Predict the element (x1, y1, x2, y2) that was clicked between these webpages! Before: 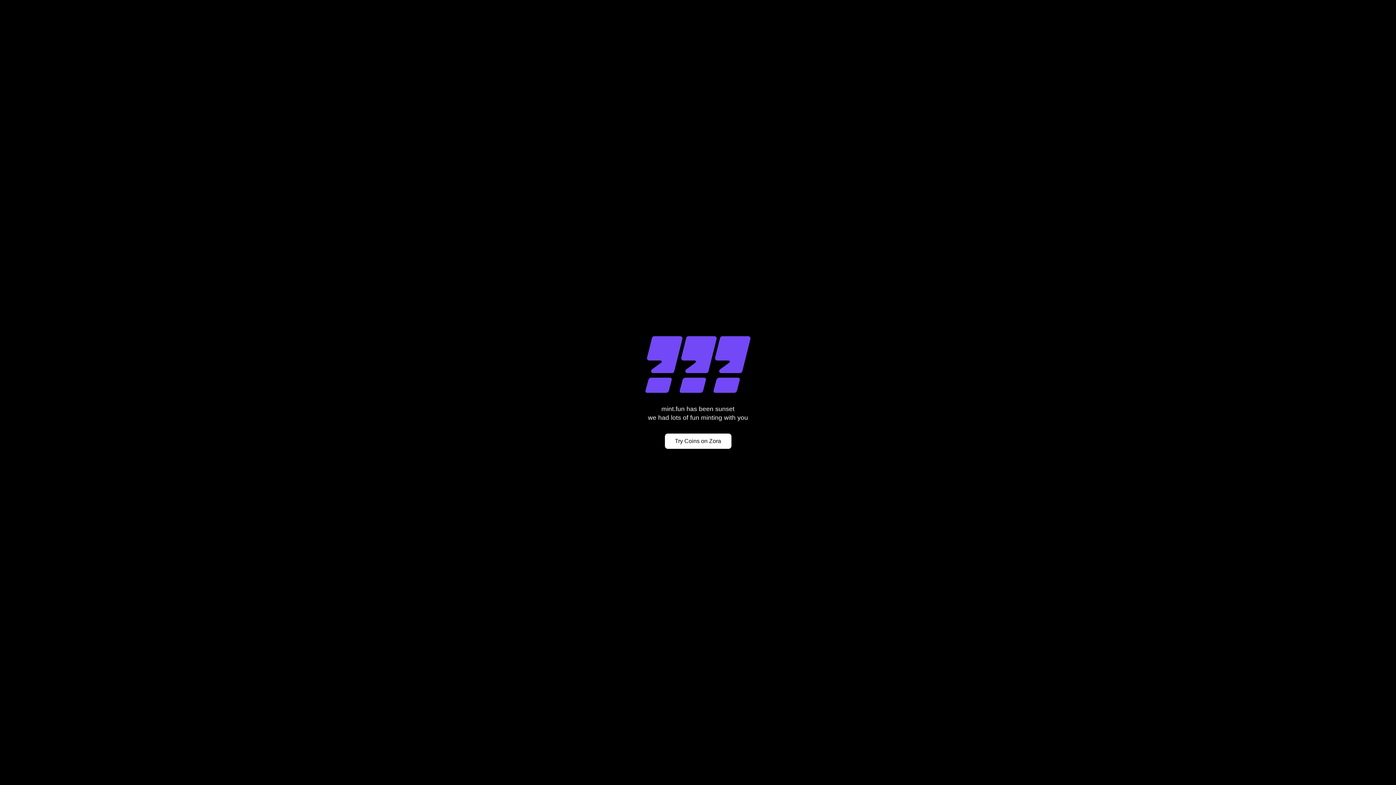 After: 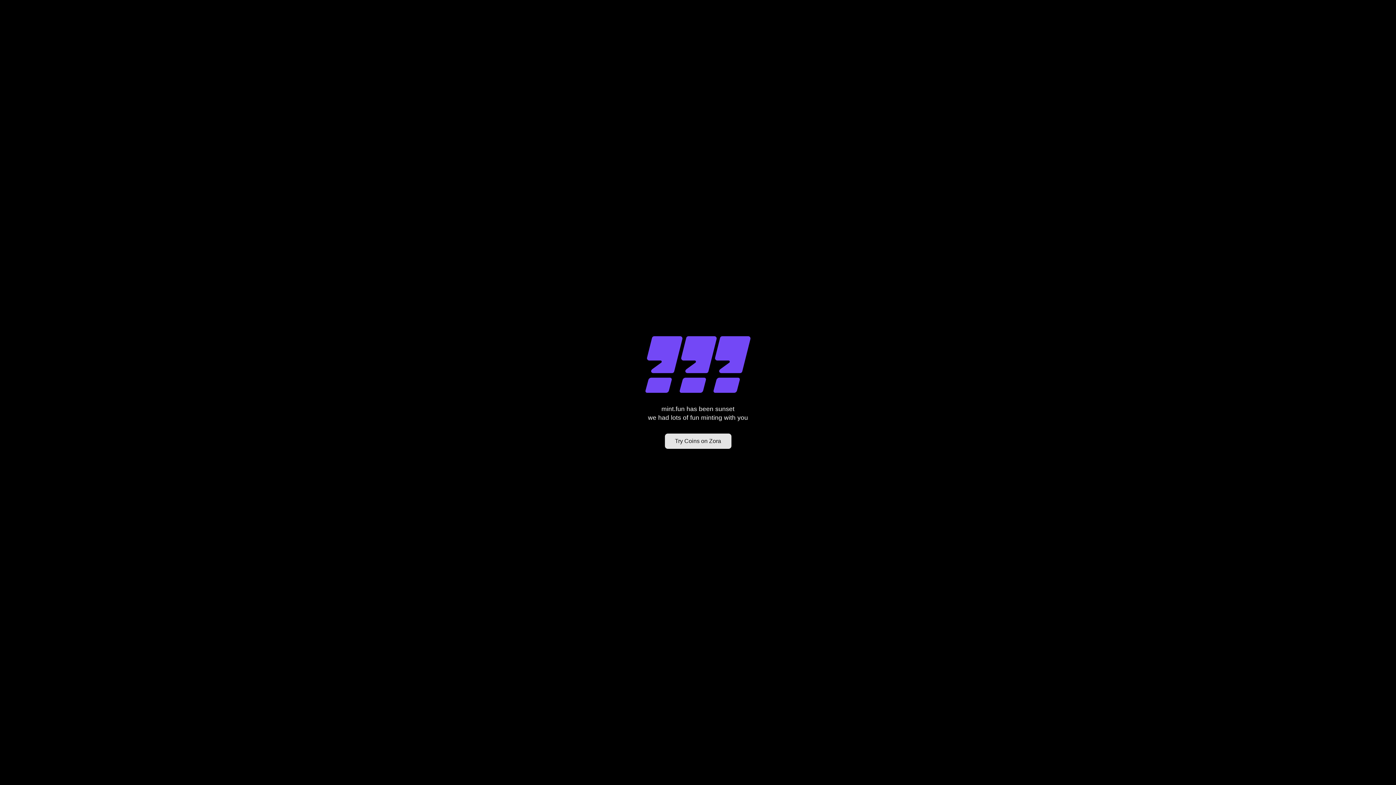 Action: label: Try Coins on Zora bbox: (664, 433, 731, 449)